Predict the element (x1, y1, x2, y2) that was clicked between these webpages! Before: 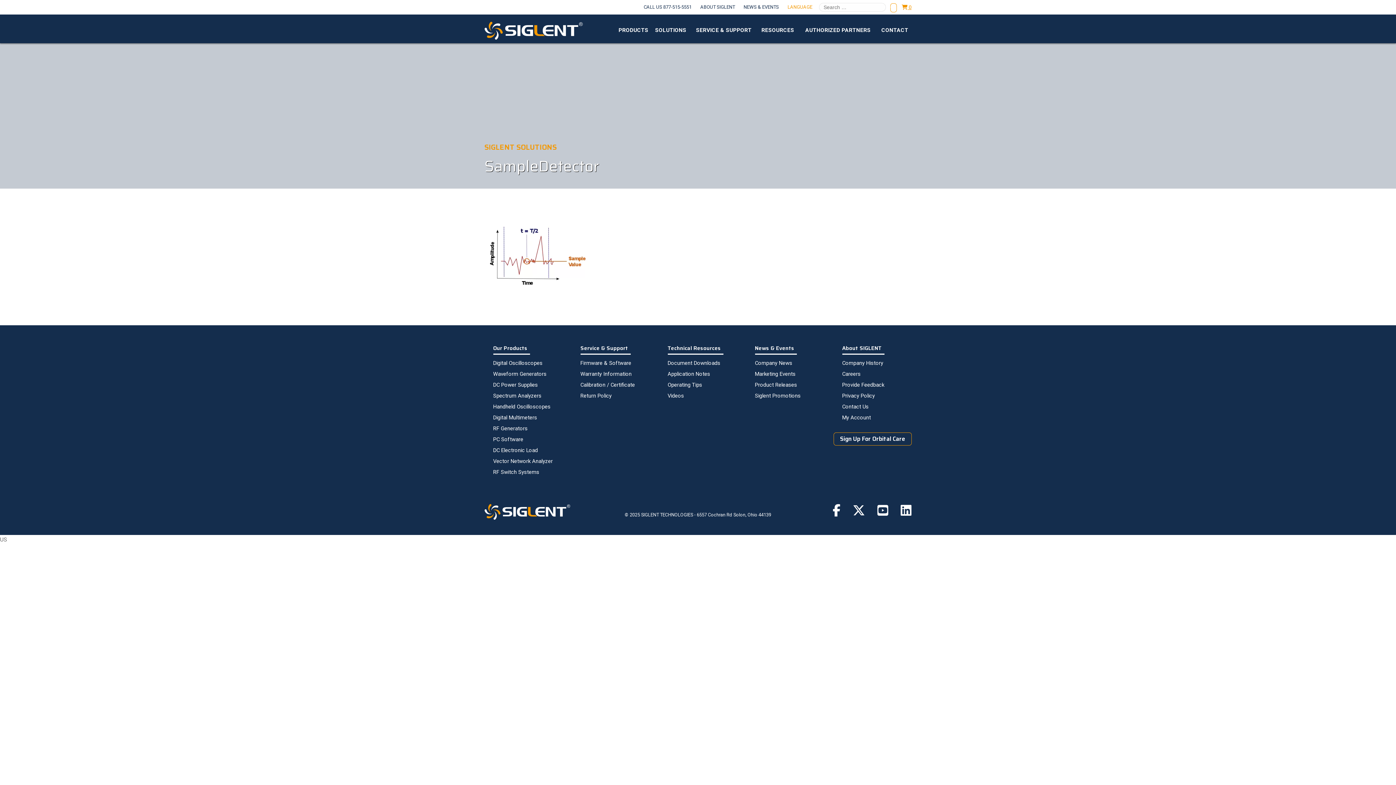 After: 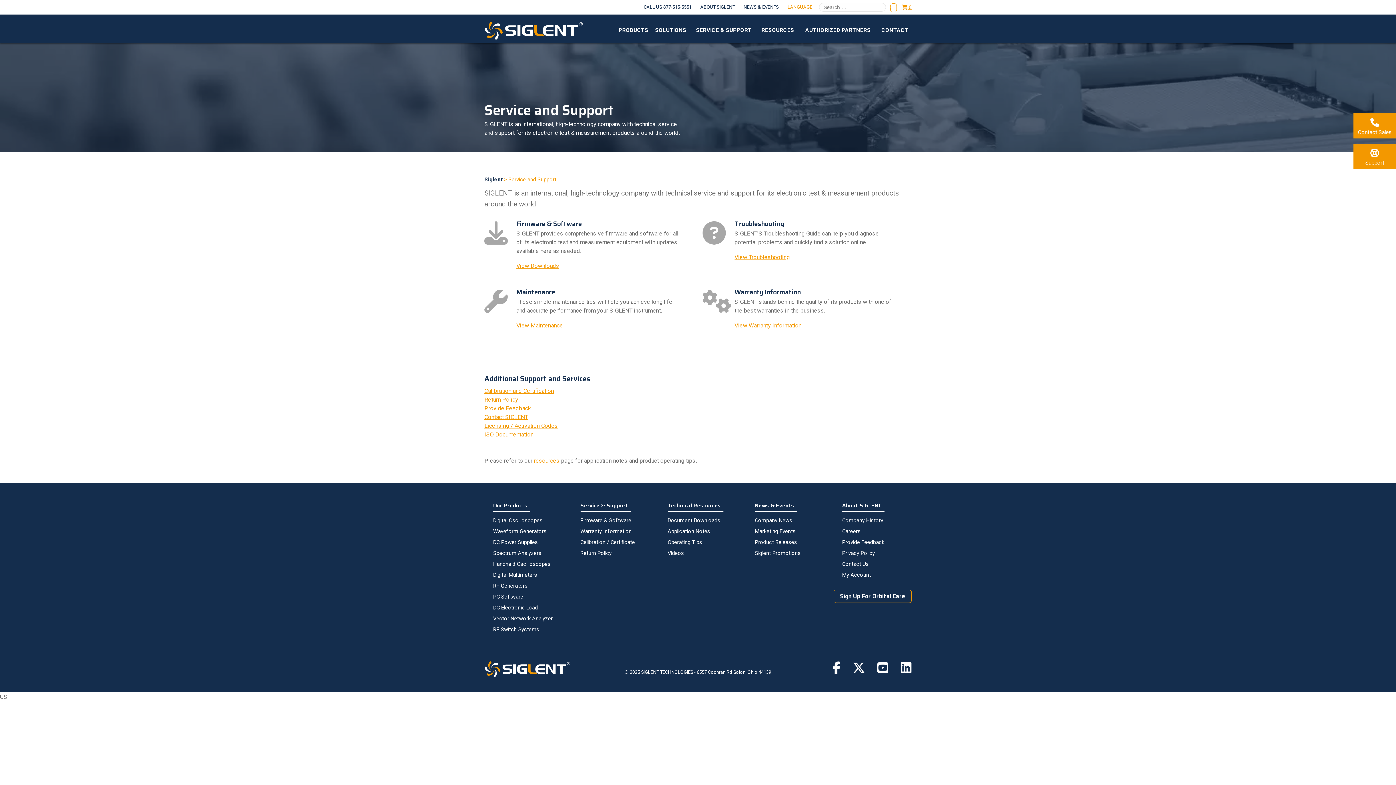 Action: label: SERVICE & SUPPORT bbox: (696, 21, 751, 43)